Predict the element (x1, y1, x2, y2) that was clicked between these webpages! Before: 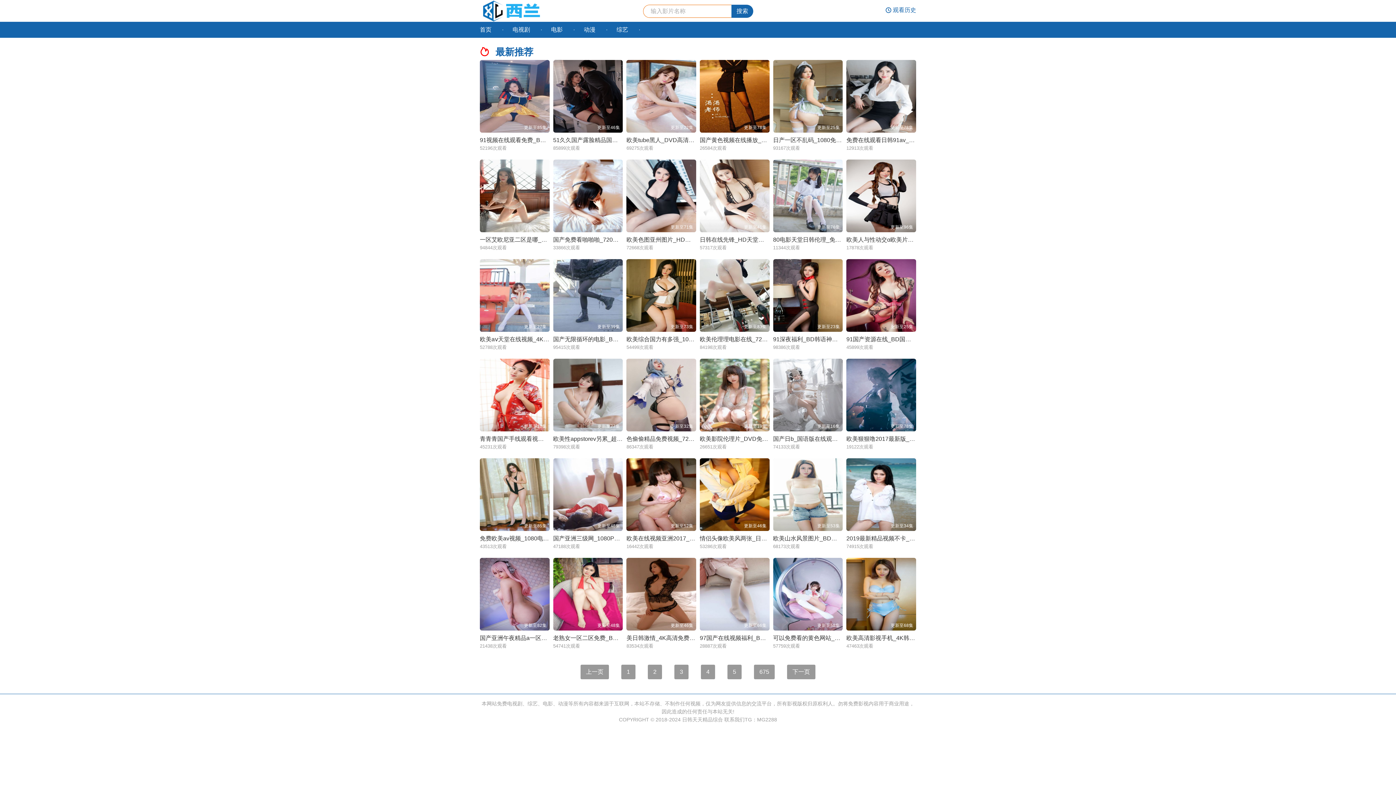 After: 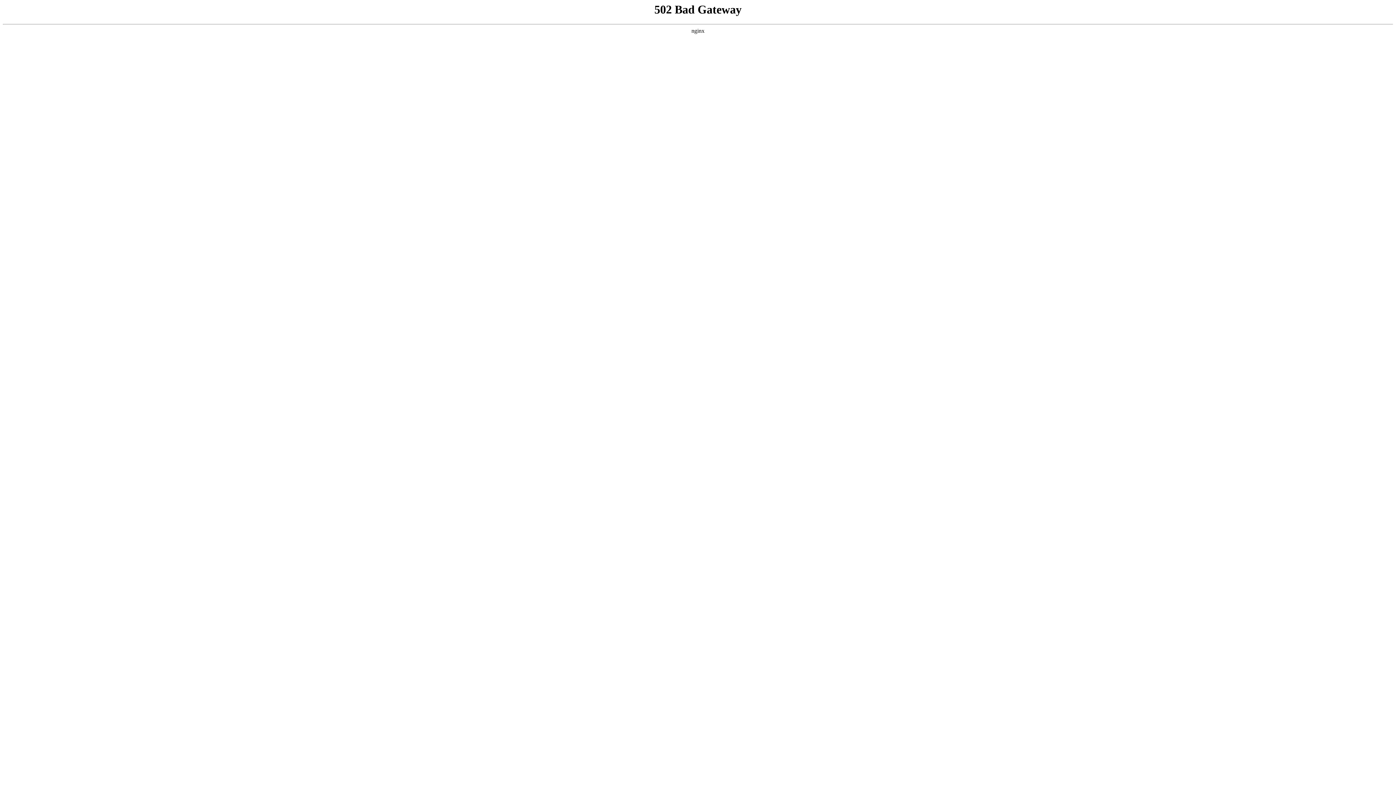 Action: label: 欧美在线视频亚洲2017_国产剧全集免费观看 bbox: (626, 535, 741, 541)